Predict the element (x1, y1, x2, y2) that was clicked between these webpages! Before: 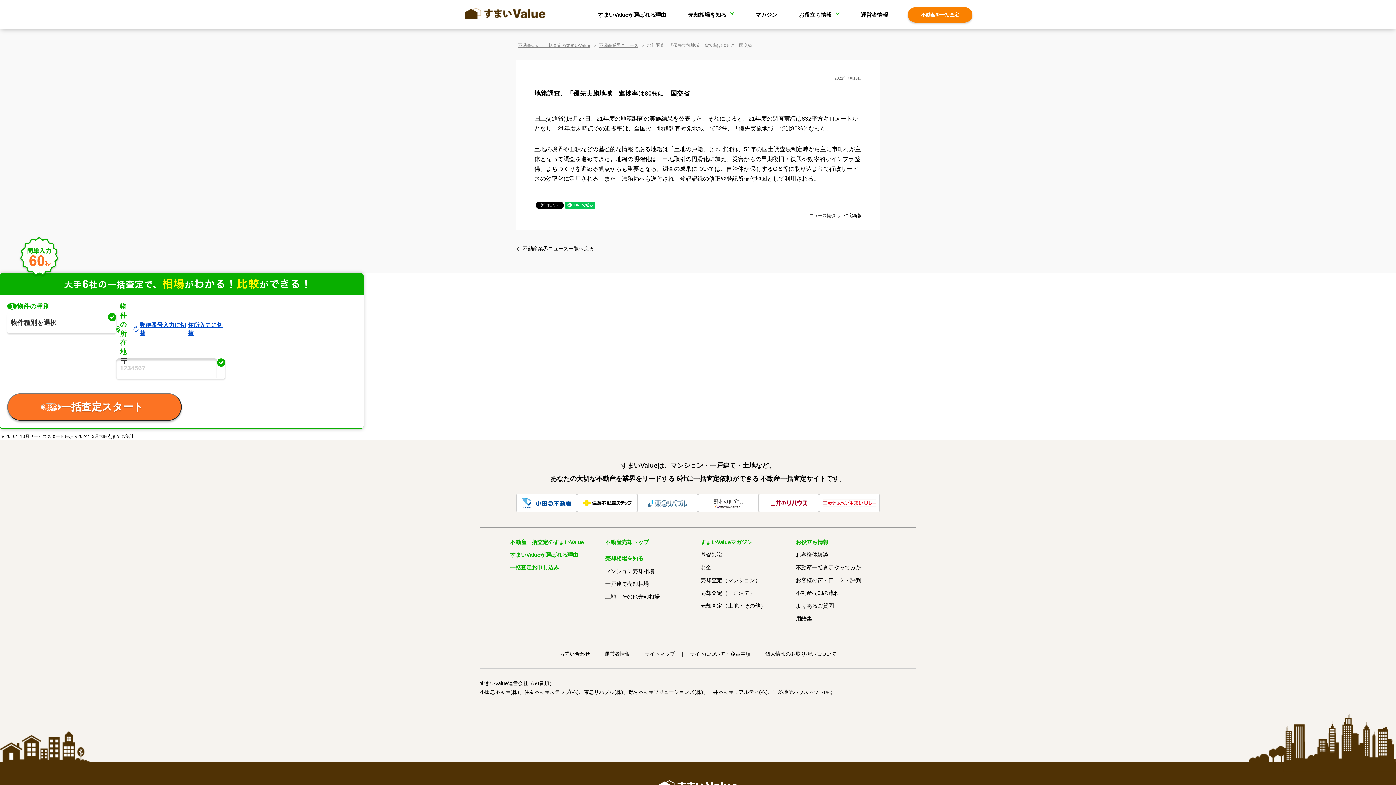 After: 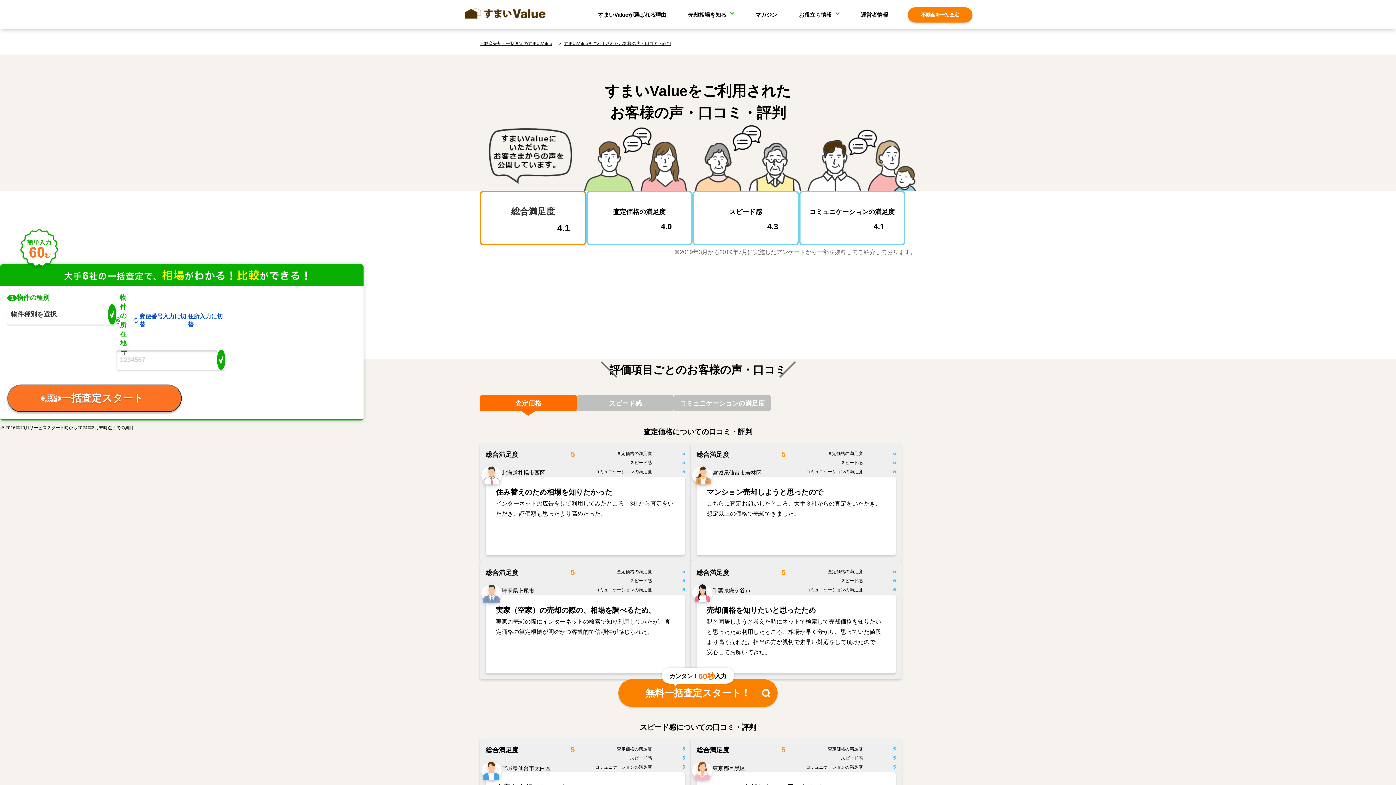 Action: bbox: (795, 577, 886, 583) label: お客様の声・口コミ・評判